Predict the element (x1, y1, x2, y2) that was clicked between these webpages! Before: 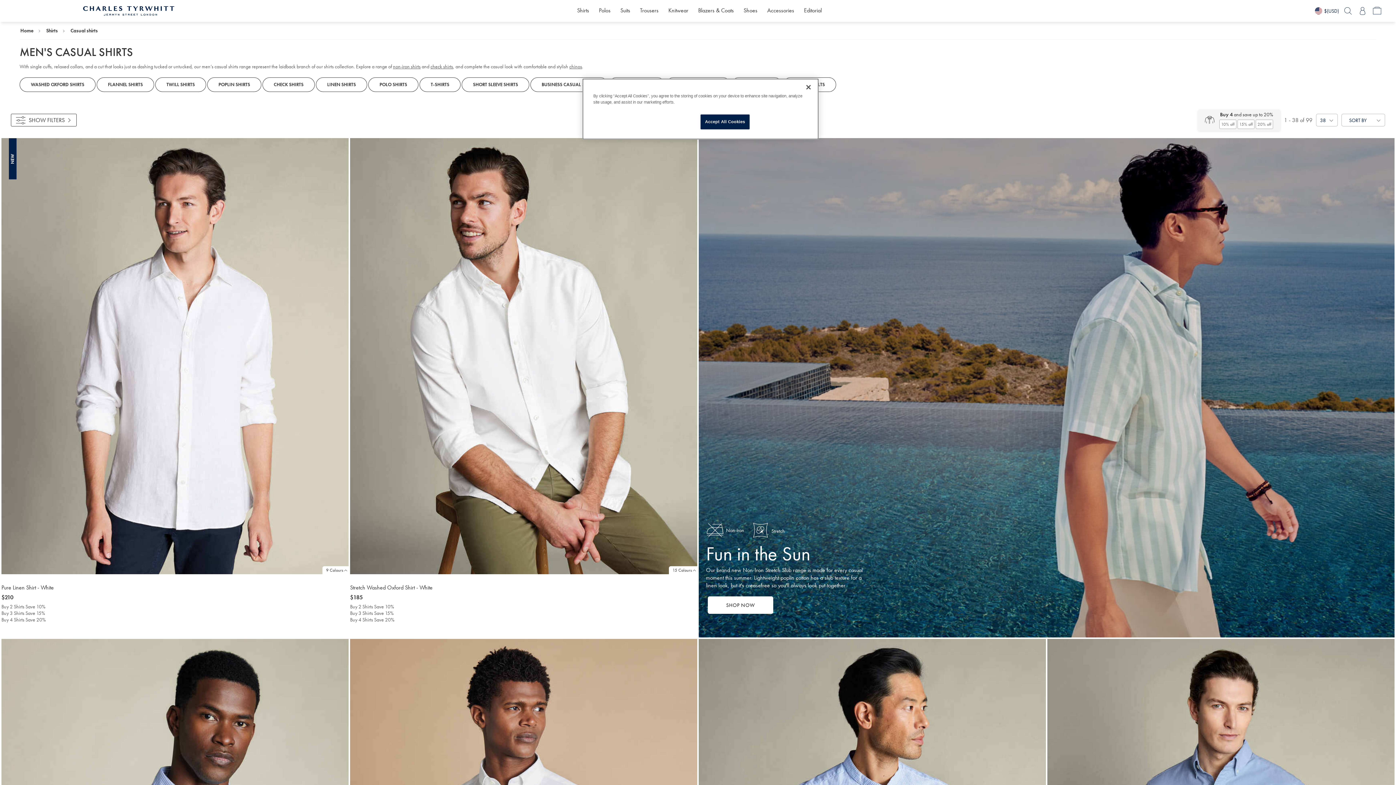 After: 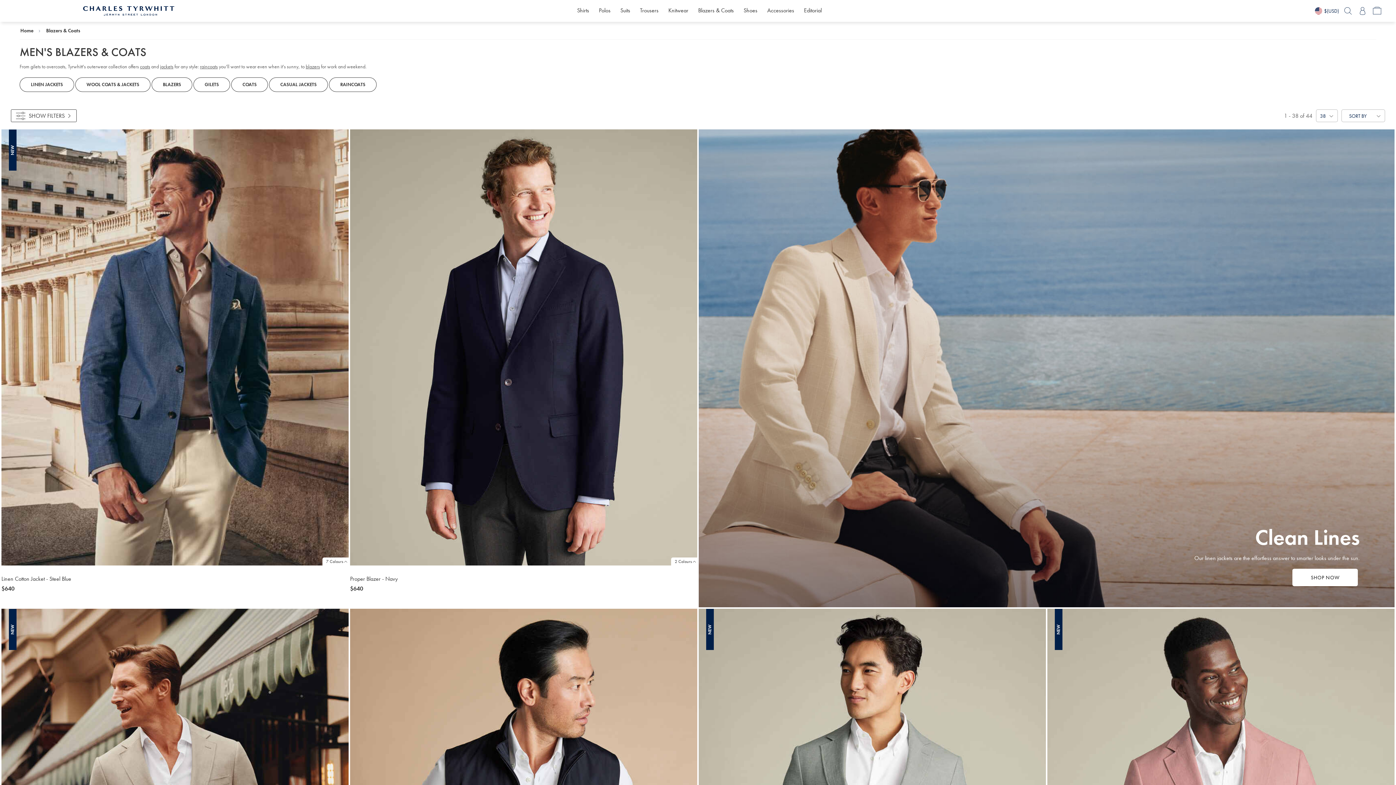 Action: bbox: (694, 0, 738, 21) label: Blazers & Coats